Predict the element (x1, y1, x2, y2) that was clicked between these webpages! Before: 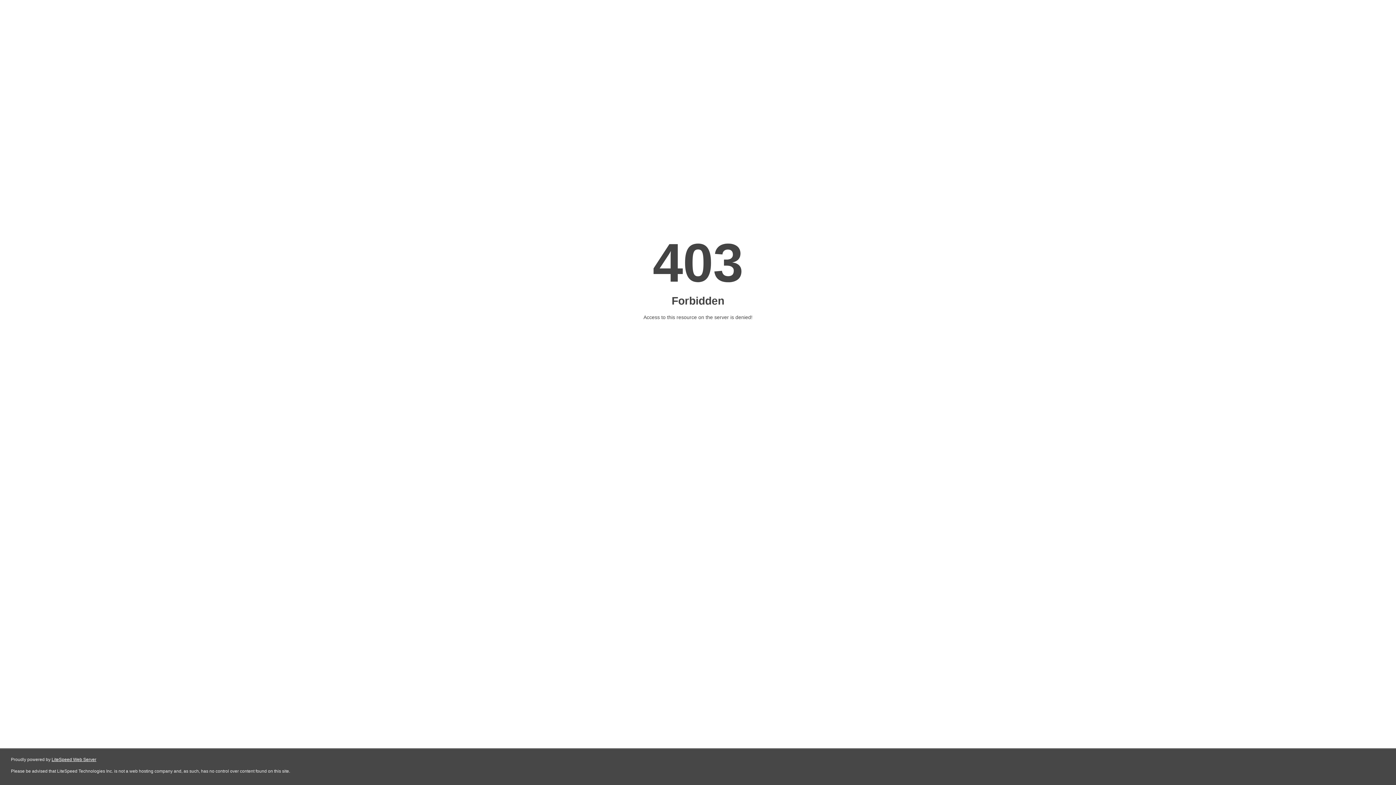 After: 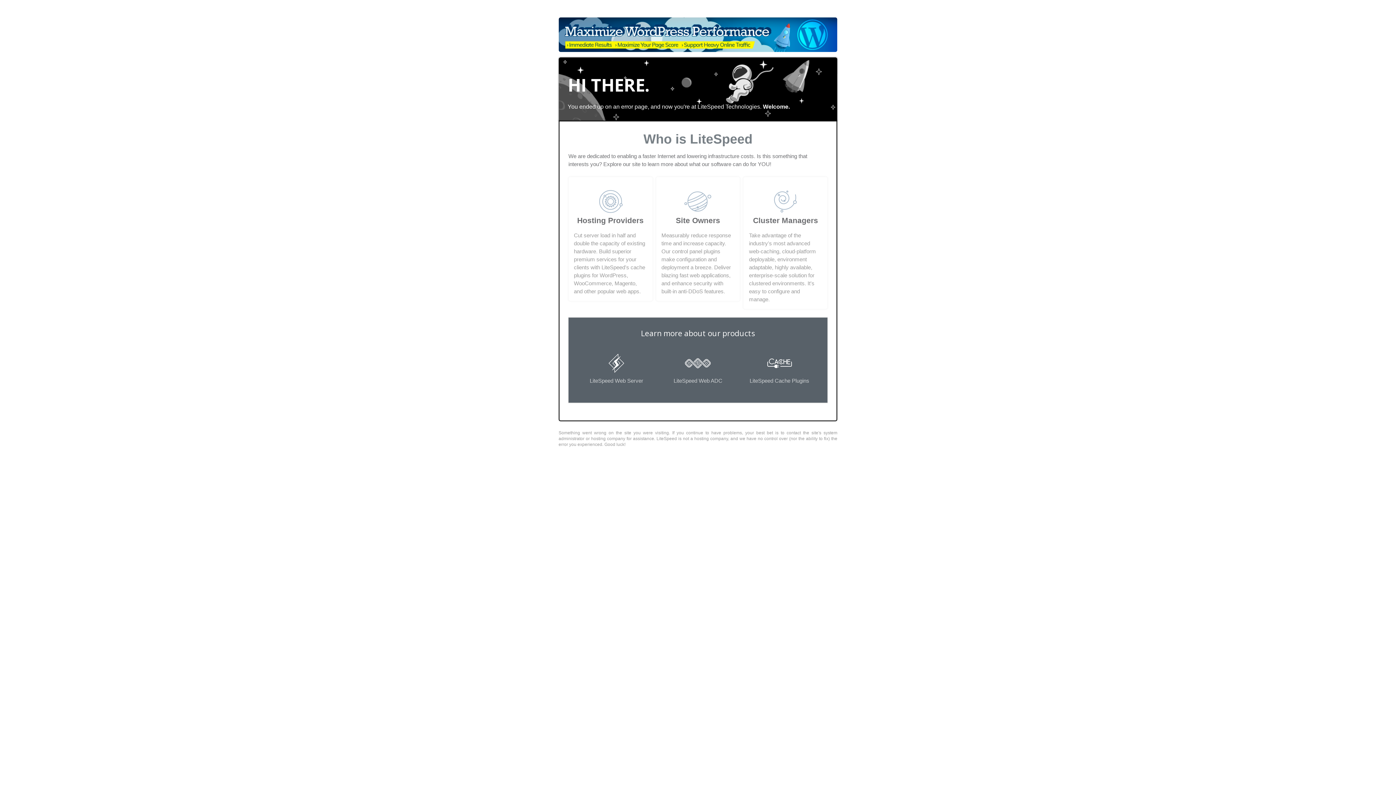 Action: bbox: (51, 757, 96, 762) label: LiteSpeed Web Server